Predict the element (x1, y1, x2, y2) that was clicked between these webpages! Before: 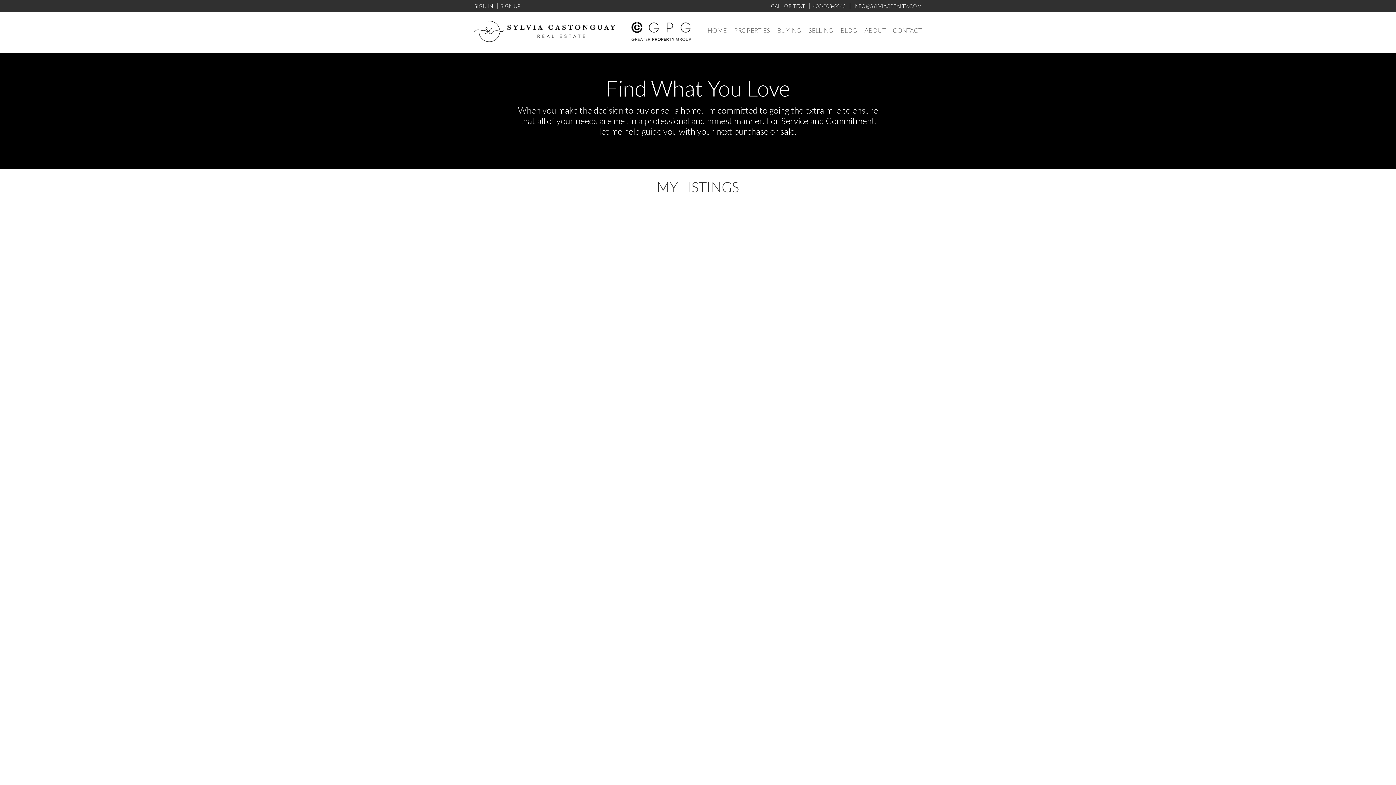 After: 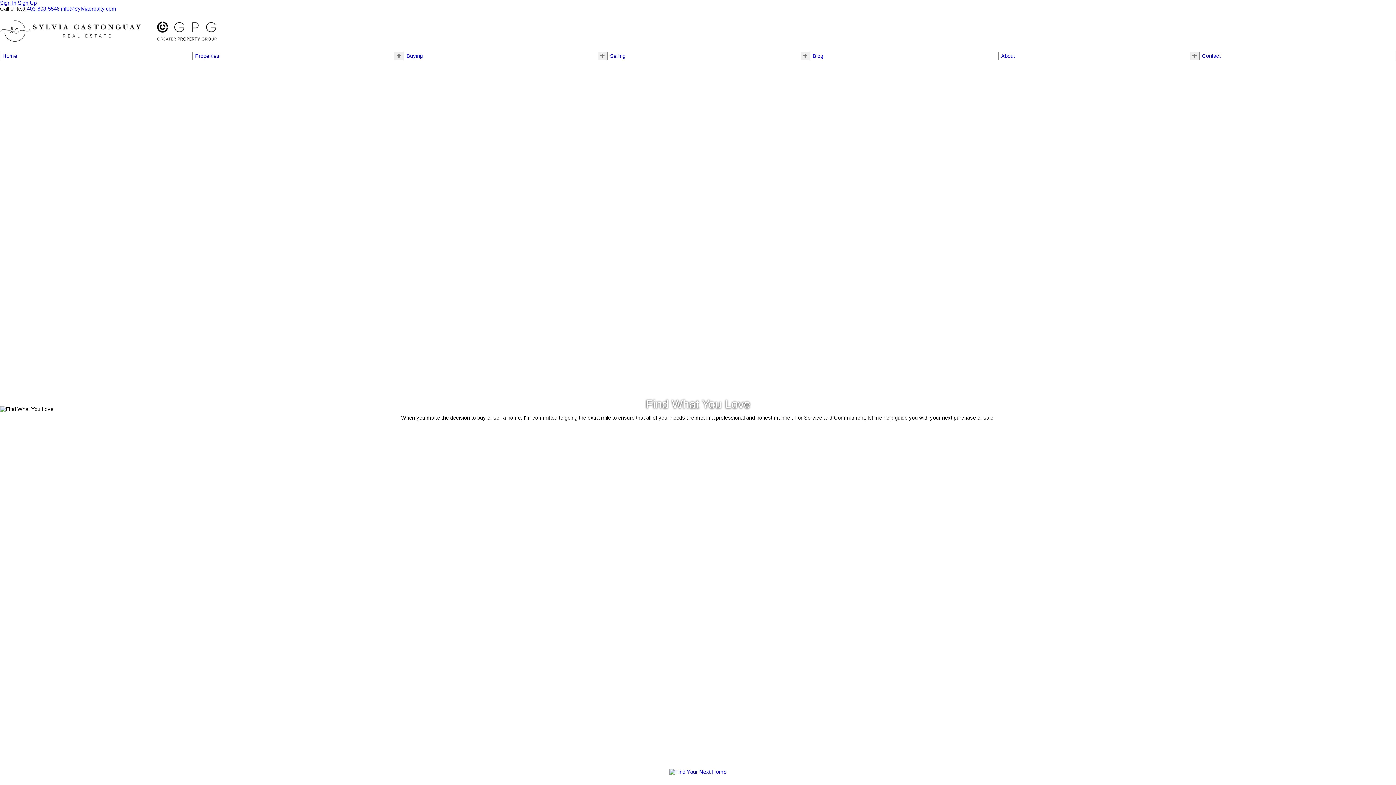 Action: bbox: (497, 2, 520, 9) label: SIGN UP